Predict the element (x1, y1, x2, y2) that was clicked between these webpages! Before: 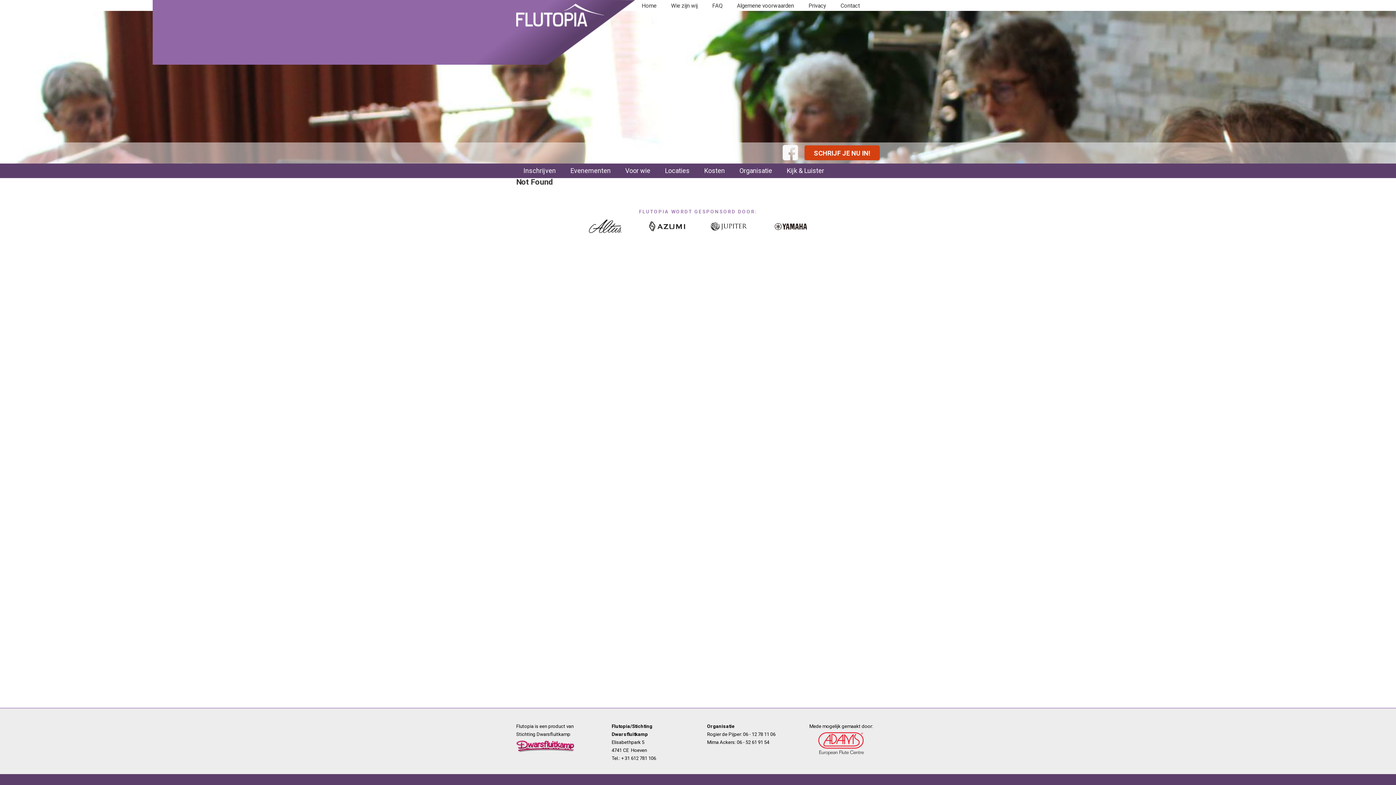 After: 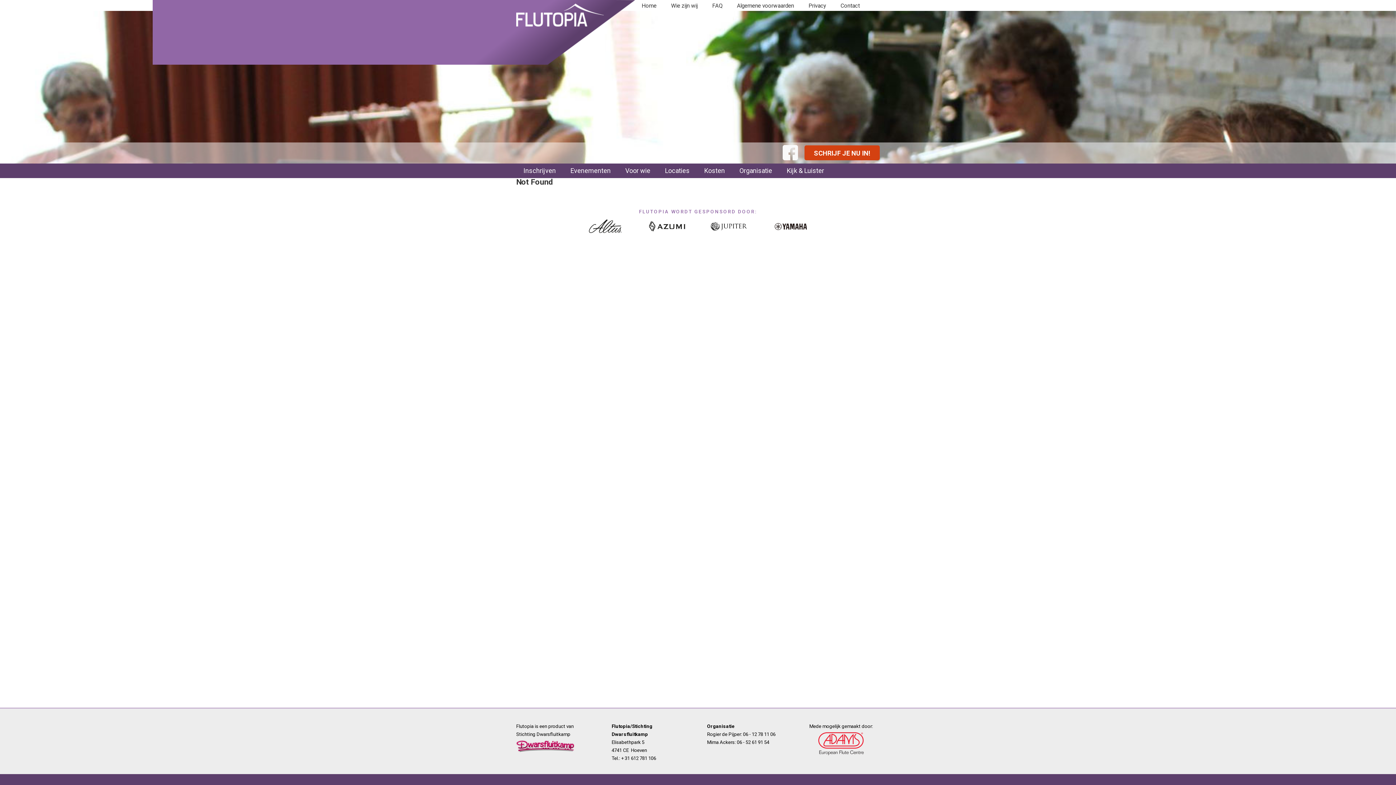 Action: bbox: (710, 221, 747, 230)